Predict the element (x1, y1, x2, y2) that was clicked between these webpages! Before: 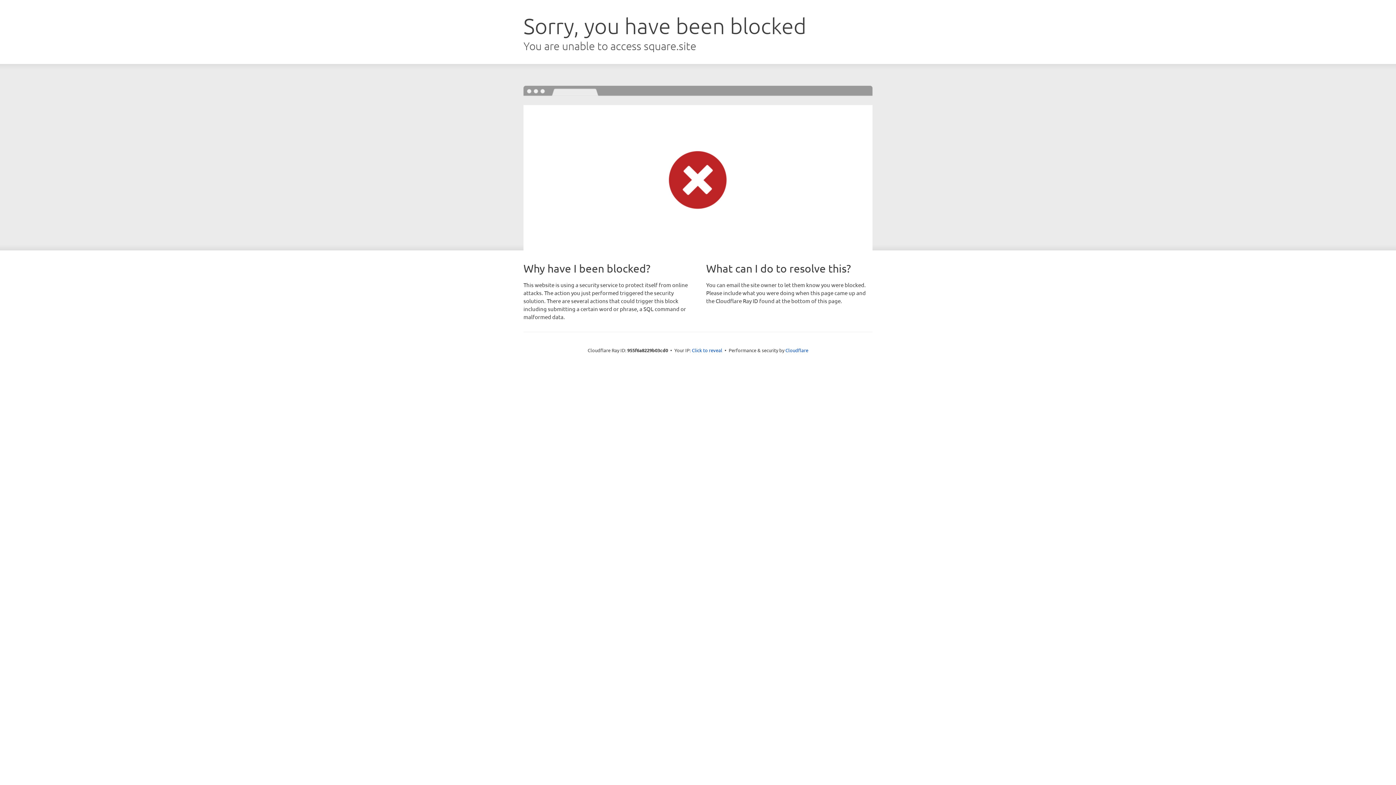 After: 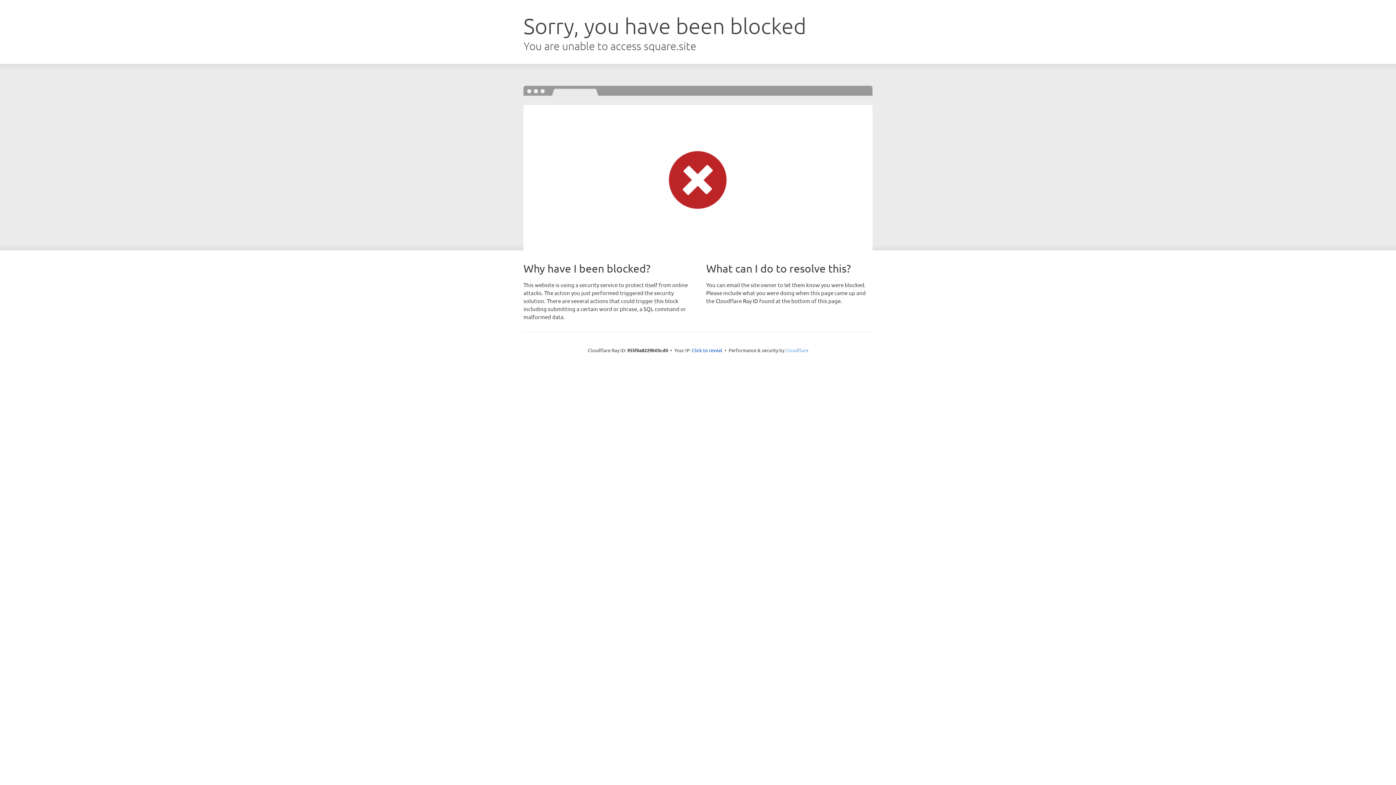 Action: label: Cloudflare bbox: (785, 347, 808, 353)